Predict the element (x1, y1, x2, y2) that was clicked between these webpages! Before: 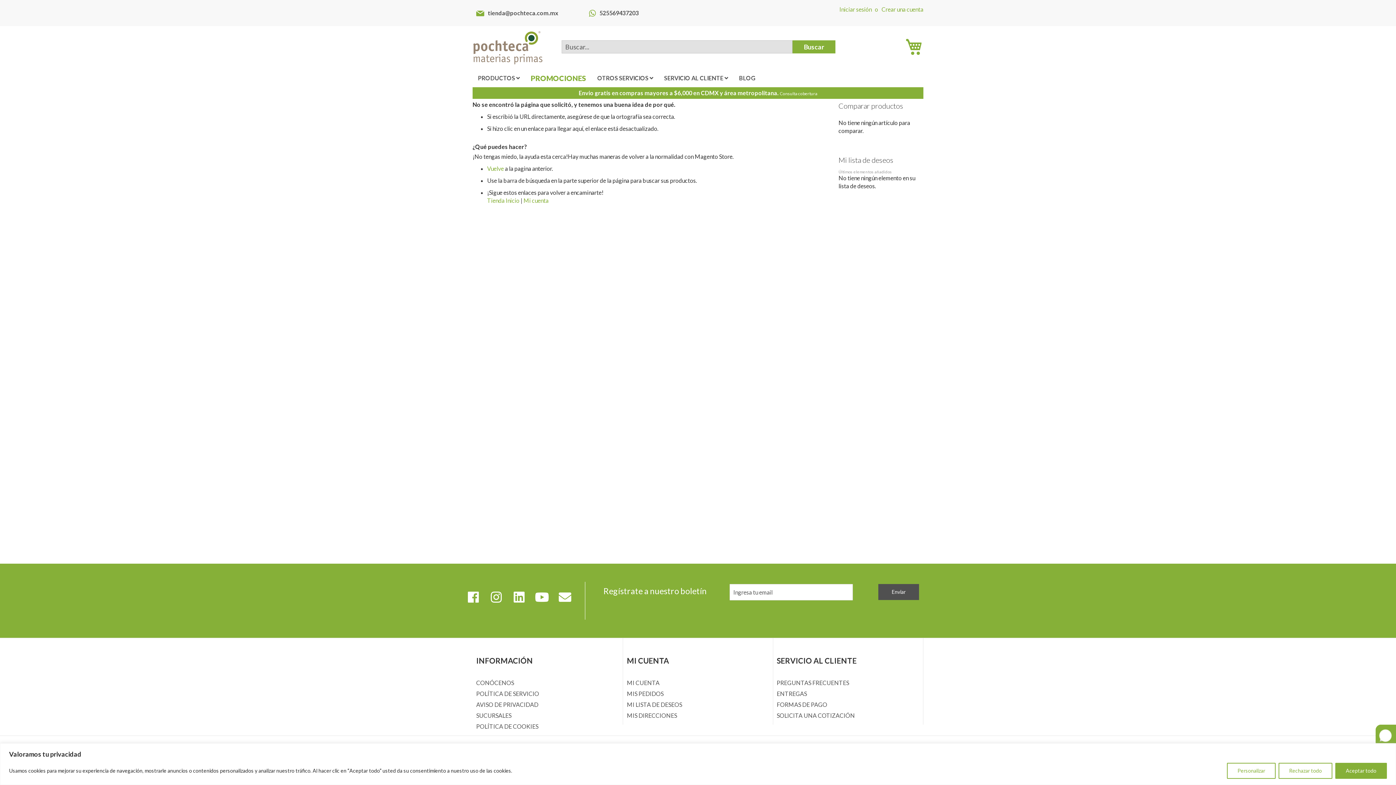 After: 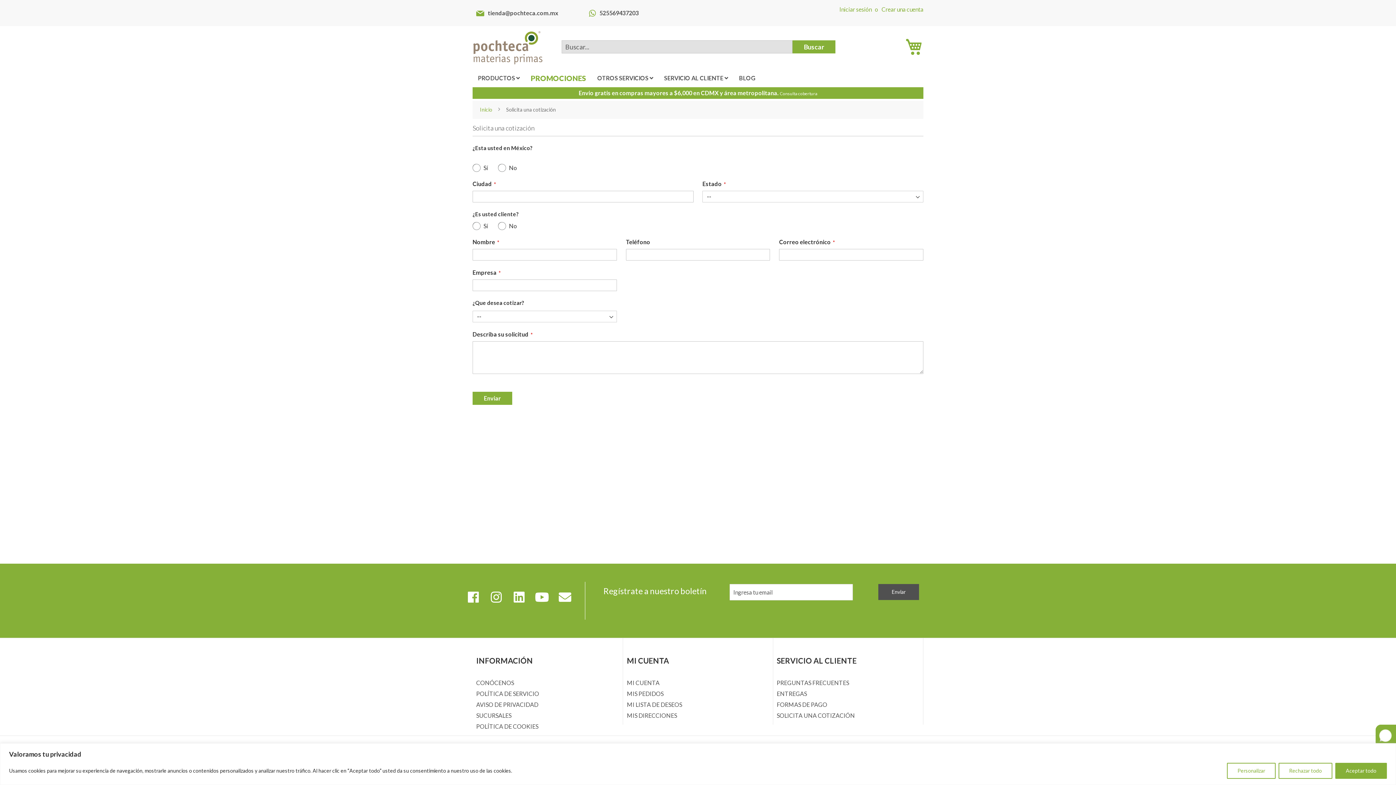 Action: bbox: (776, 712, 855, 719) label: SOLICITA UNA COTIZACIÓN